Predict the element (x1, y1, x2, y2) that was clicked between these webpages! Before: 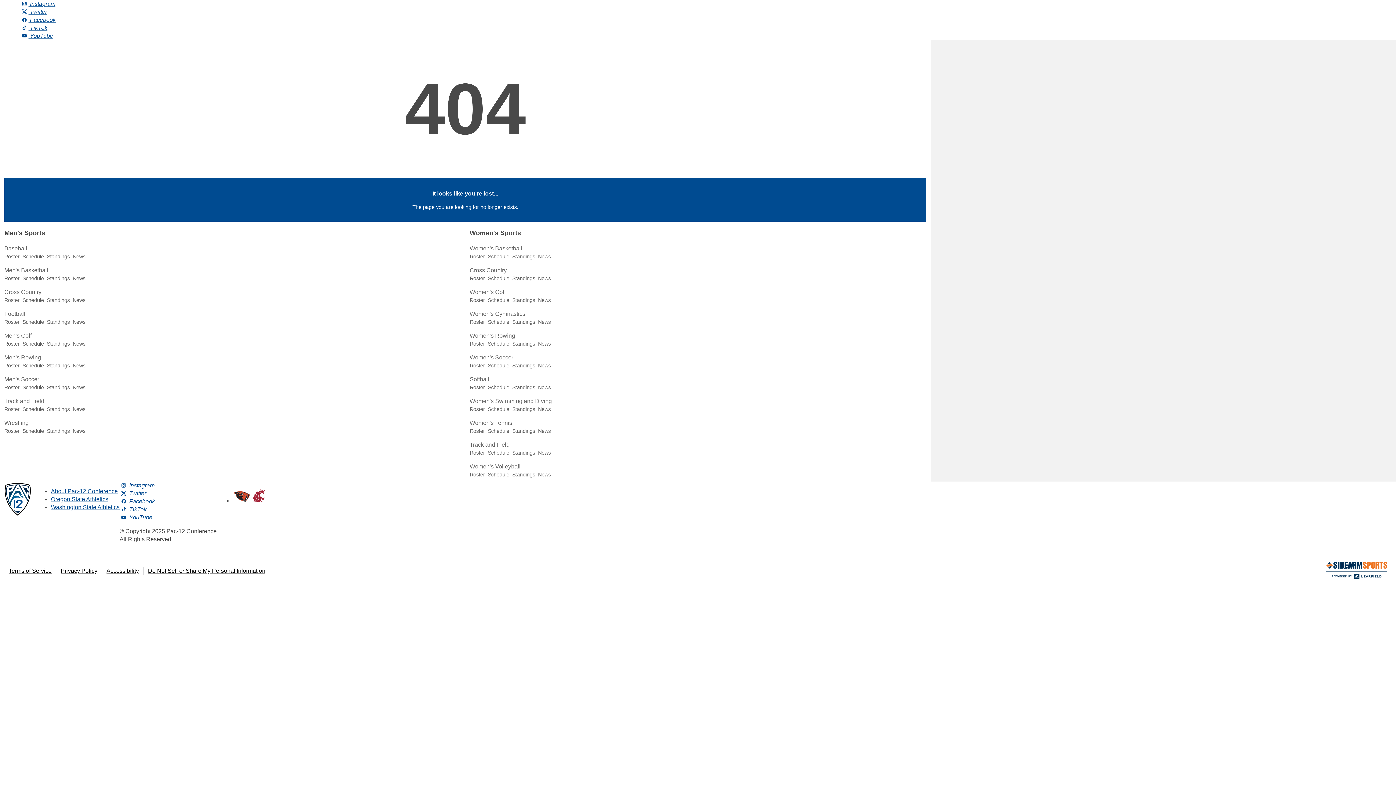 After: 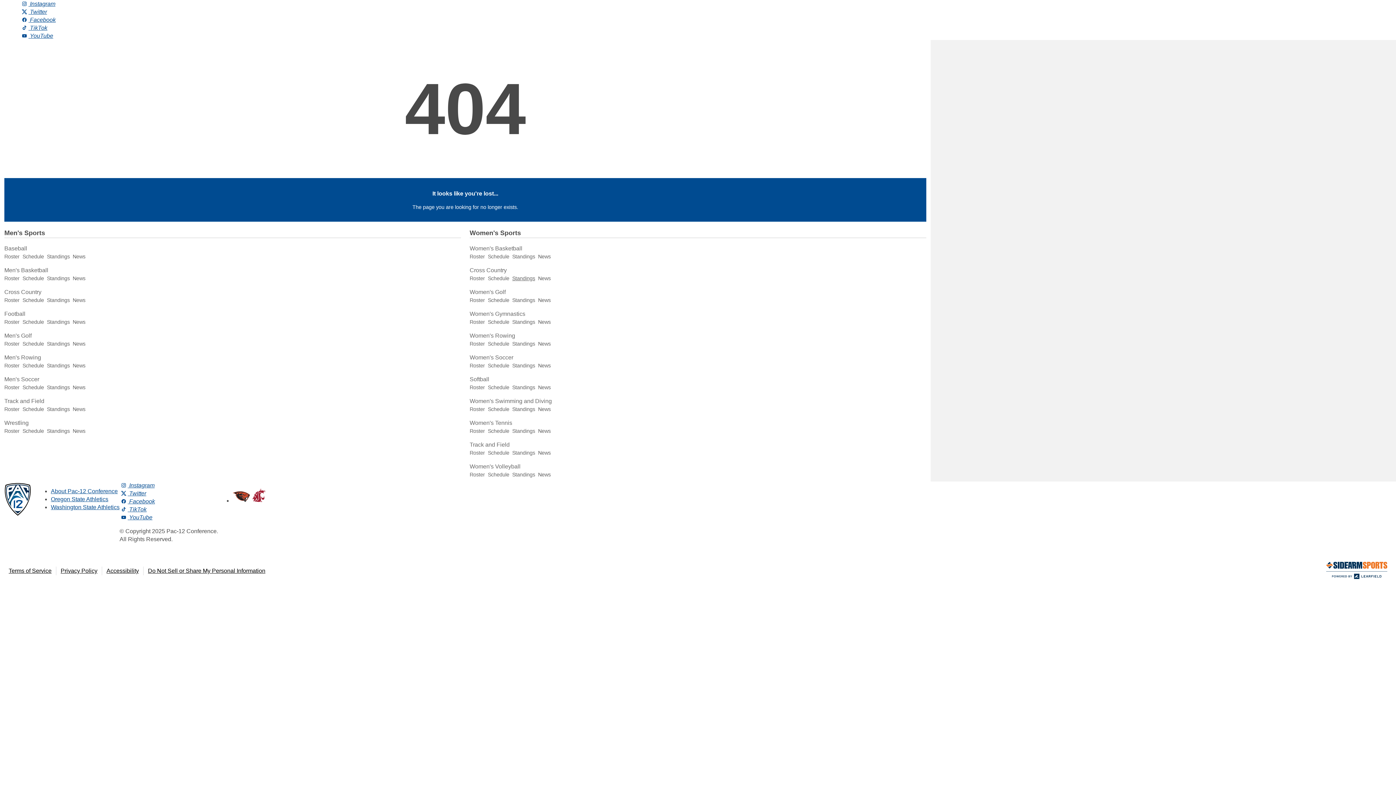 Action: bbox: (512, 275, 535, 281) label: Standings